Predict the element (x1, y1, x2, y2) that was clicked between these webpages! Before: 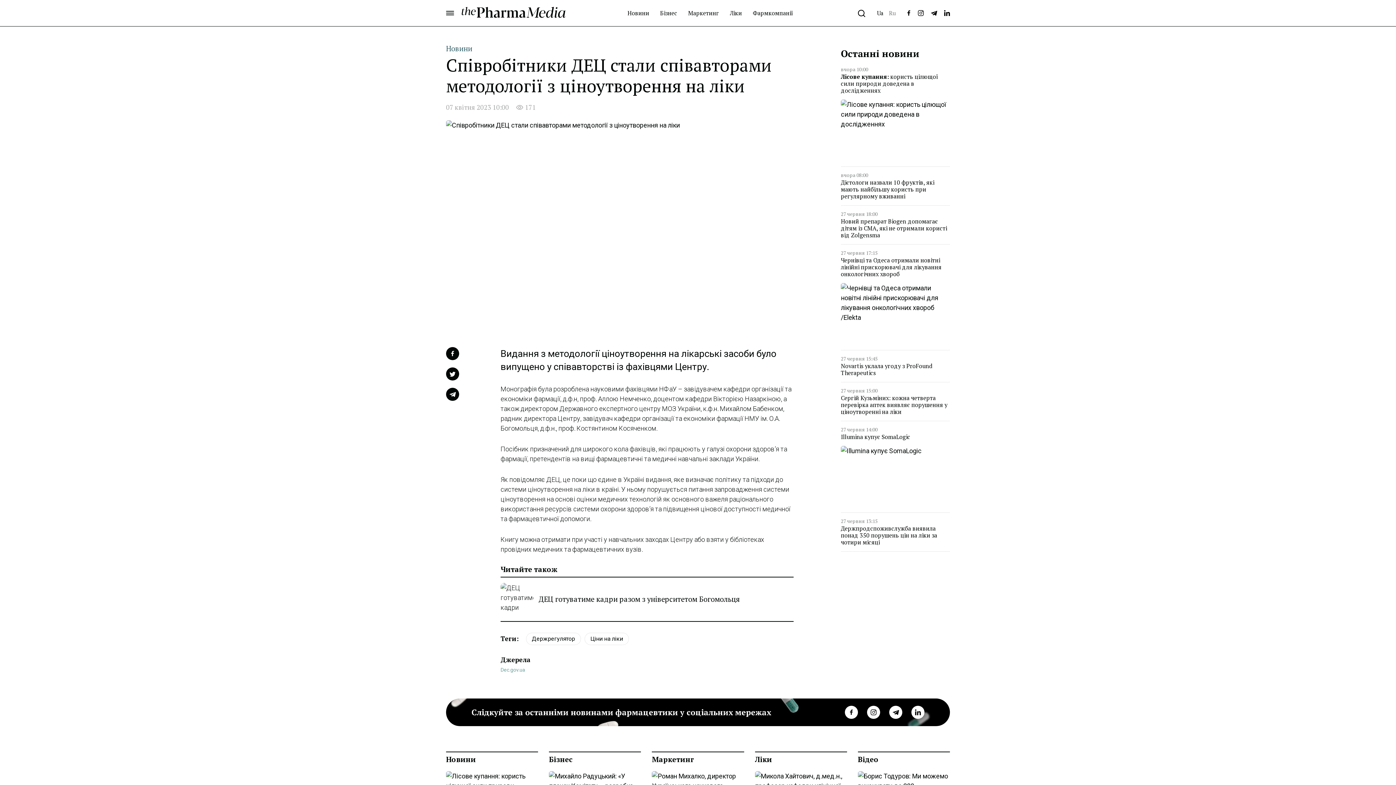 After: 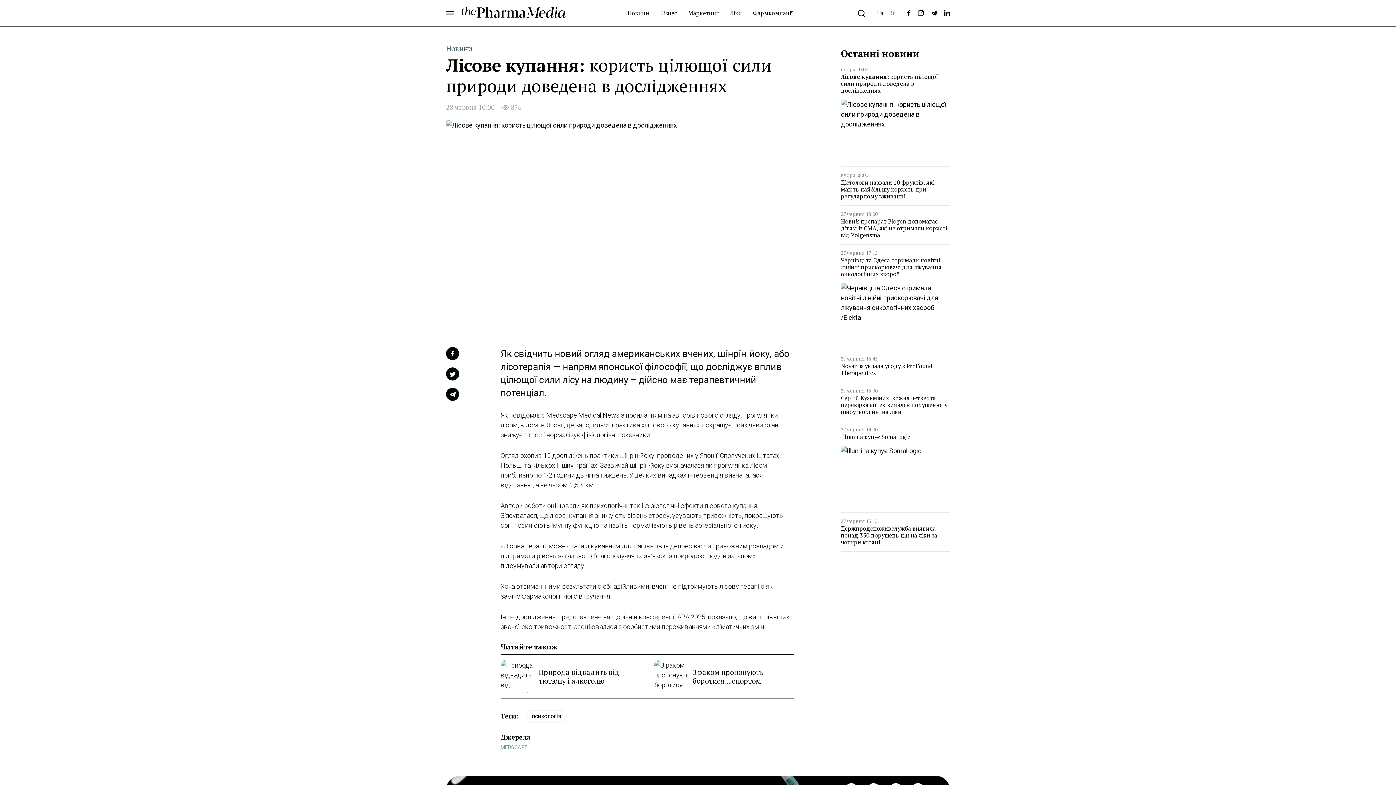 Action: bbox: (841, 73, 950, 94) label: Лісове купання: користь цілющої сили природи доведена в дослідженнях